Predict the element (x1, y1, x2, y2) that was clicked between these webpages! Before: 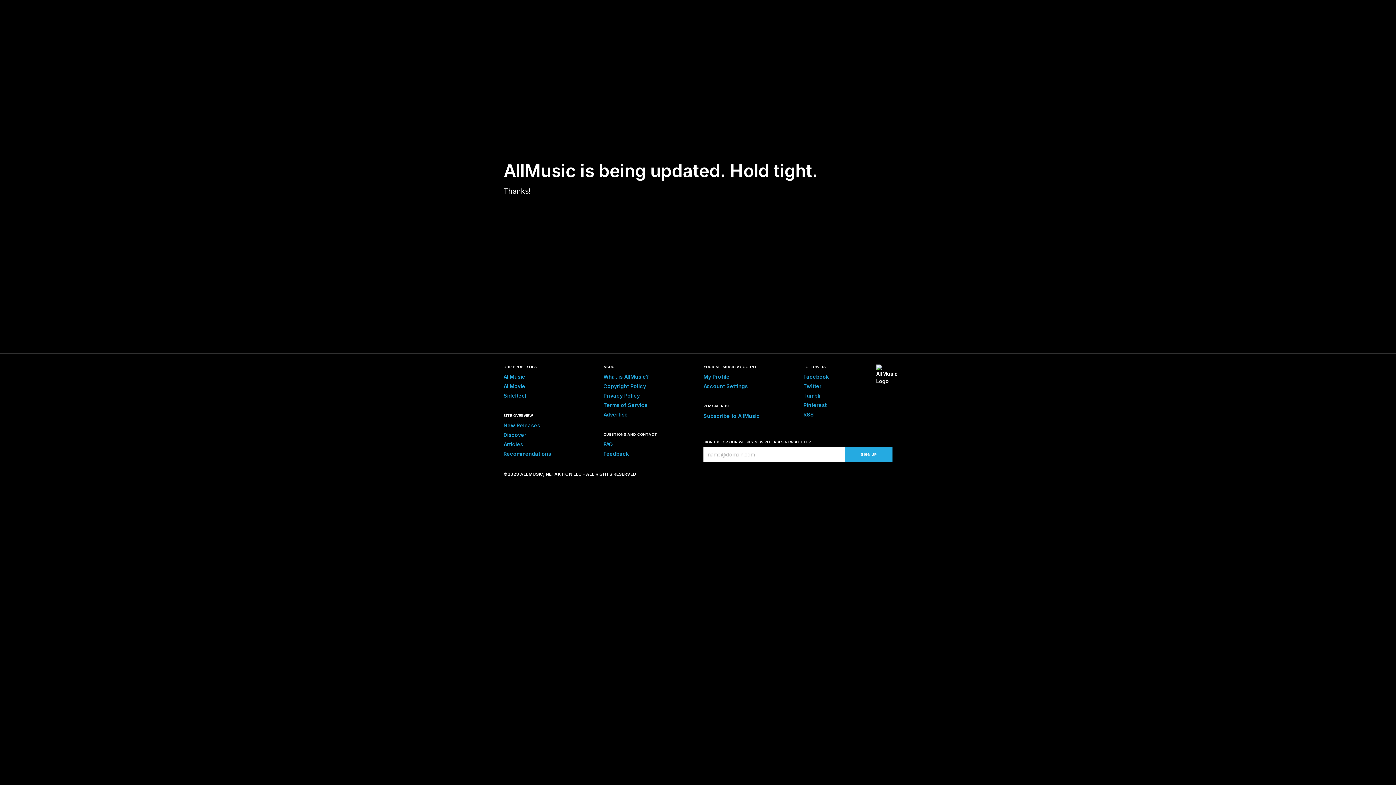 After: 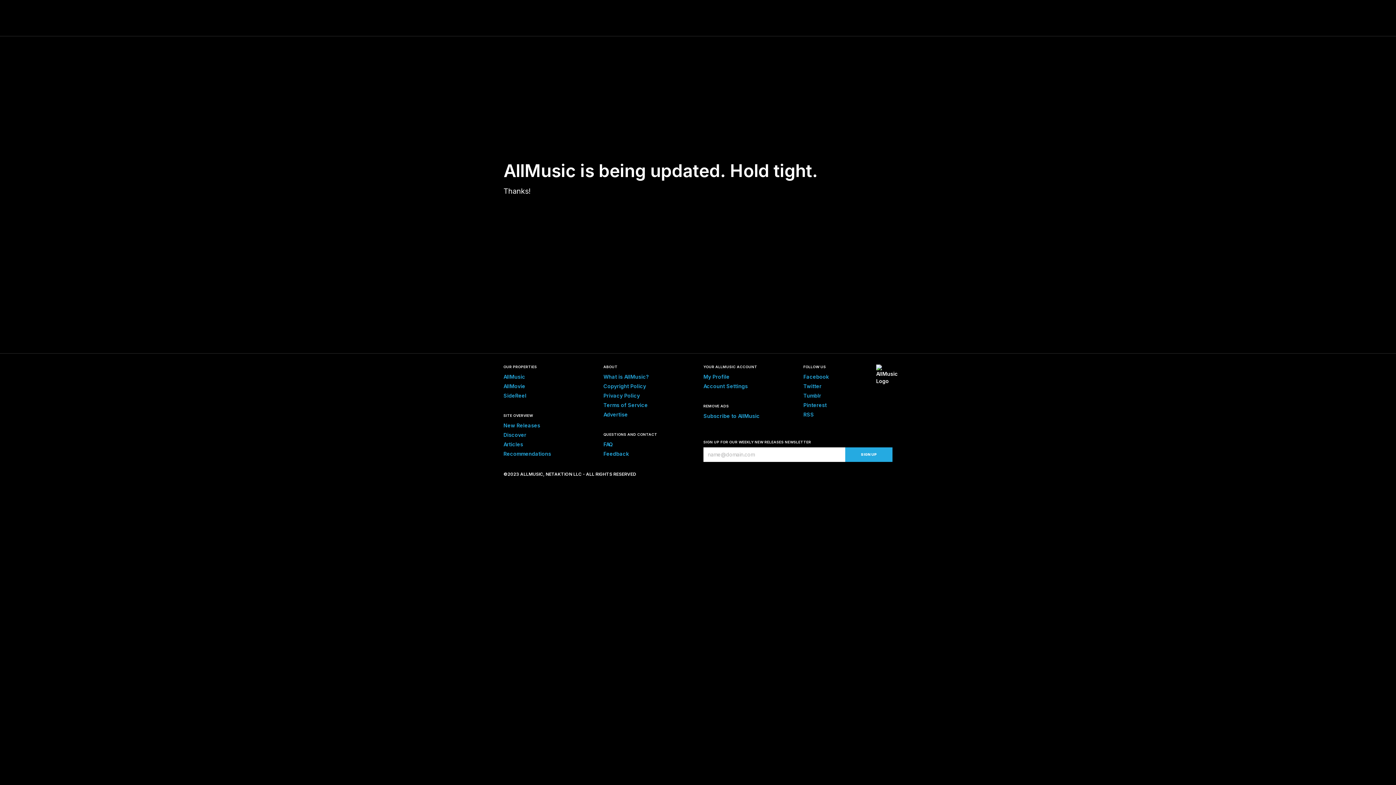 Action: bbox: (703, 413, 760, 419) label: Subscribe to AllMusic